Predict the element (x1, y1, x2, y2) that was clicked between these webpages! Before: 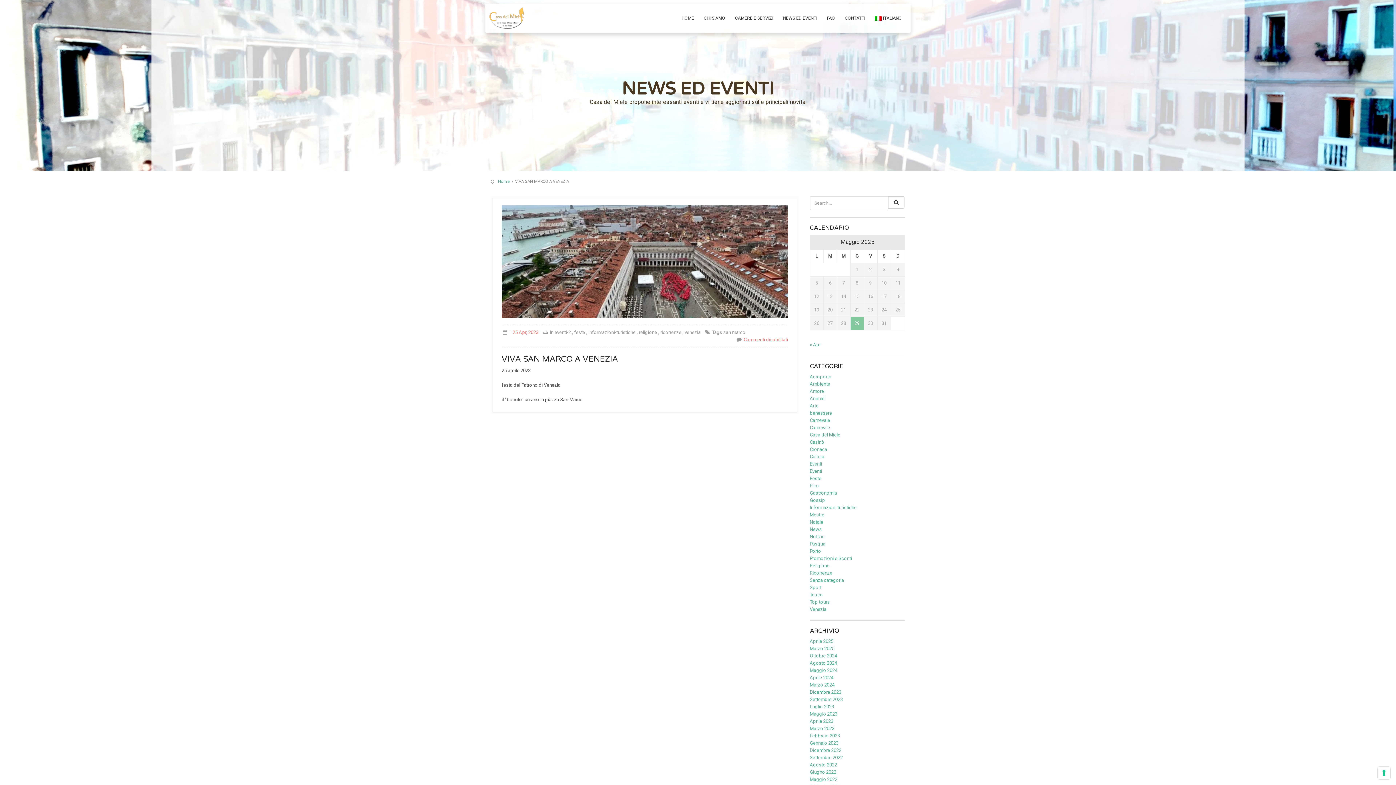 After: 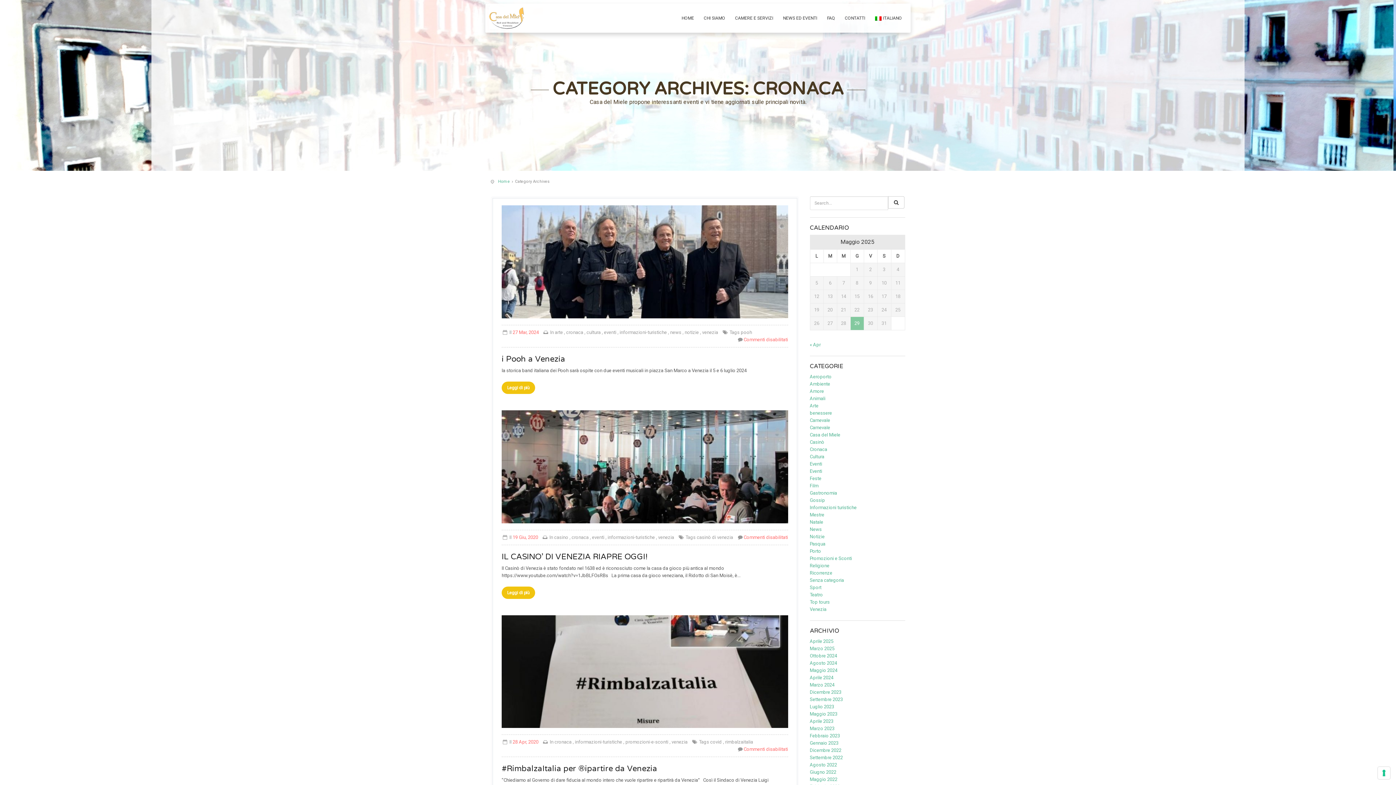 Action: bbox: (810, 446, 827, 452) label: Cronaca